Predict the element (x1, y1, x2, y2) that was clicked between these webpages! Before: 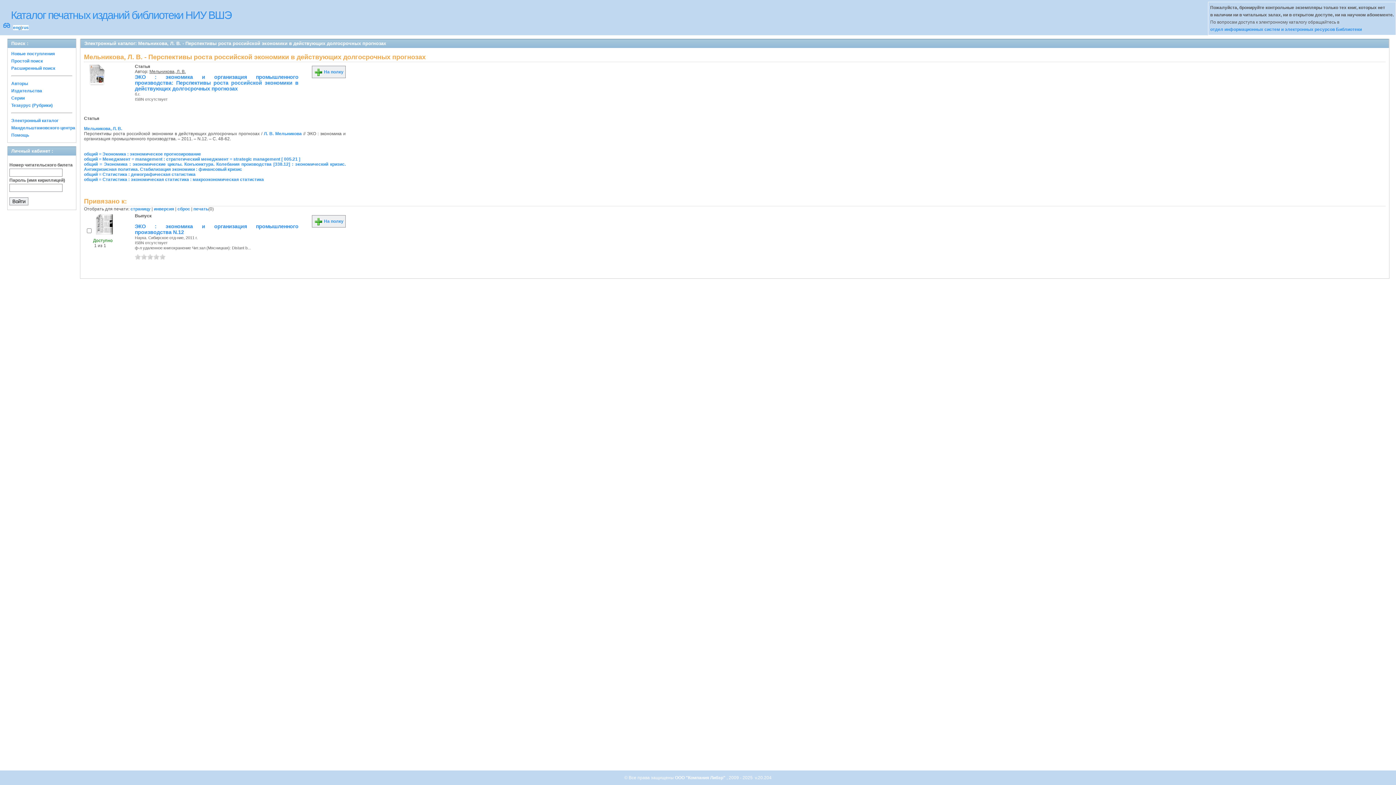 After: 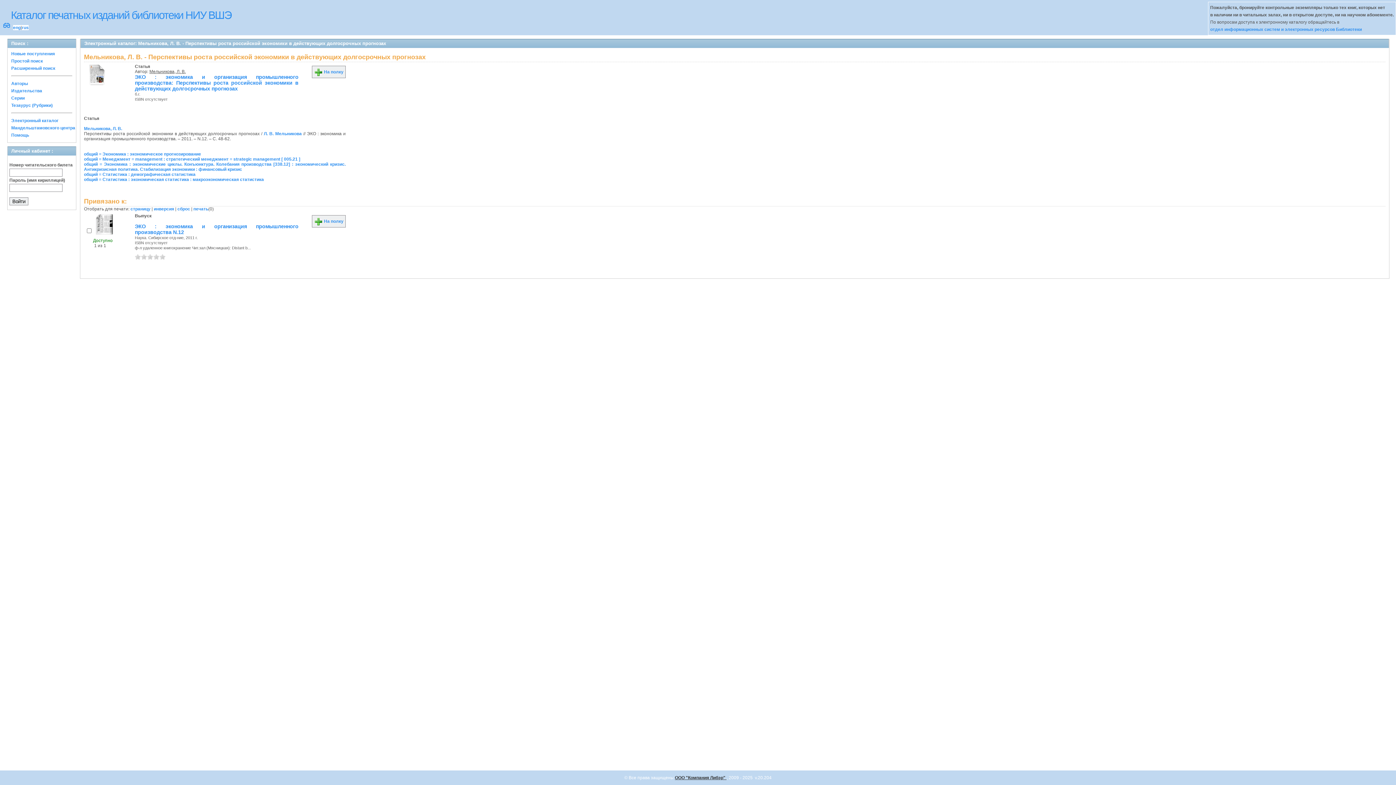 Action: label: ООО "Компания Либэр"  bbox: (675, 775, 726, 780)